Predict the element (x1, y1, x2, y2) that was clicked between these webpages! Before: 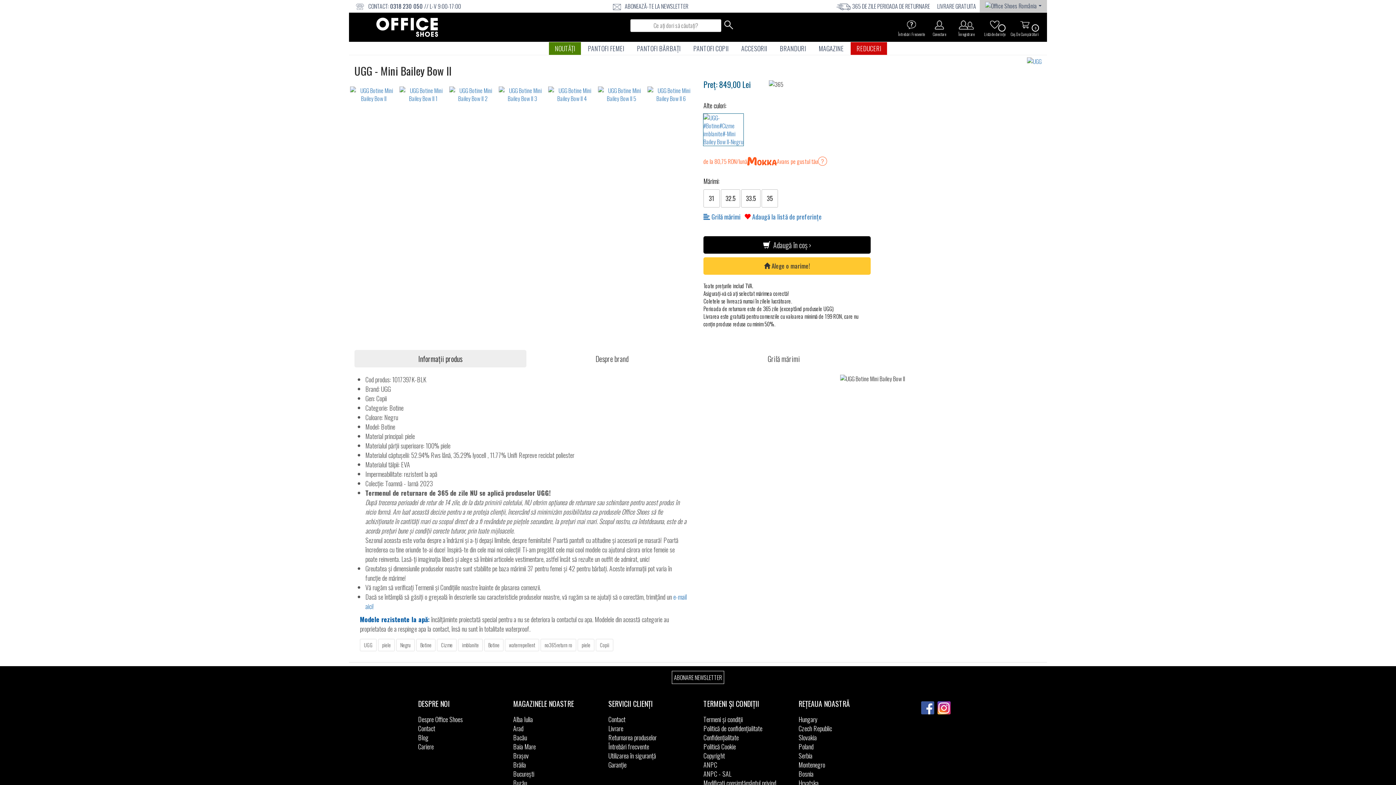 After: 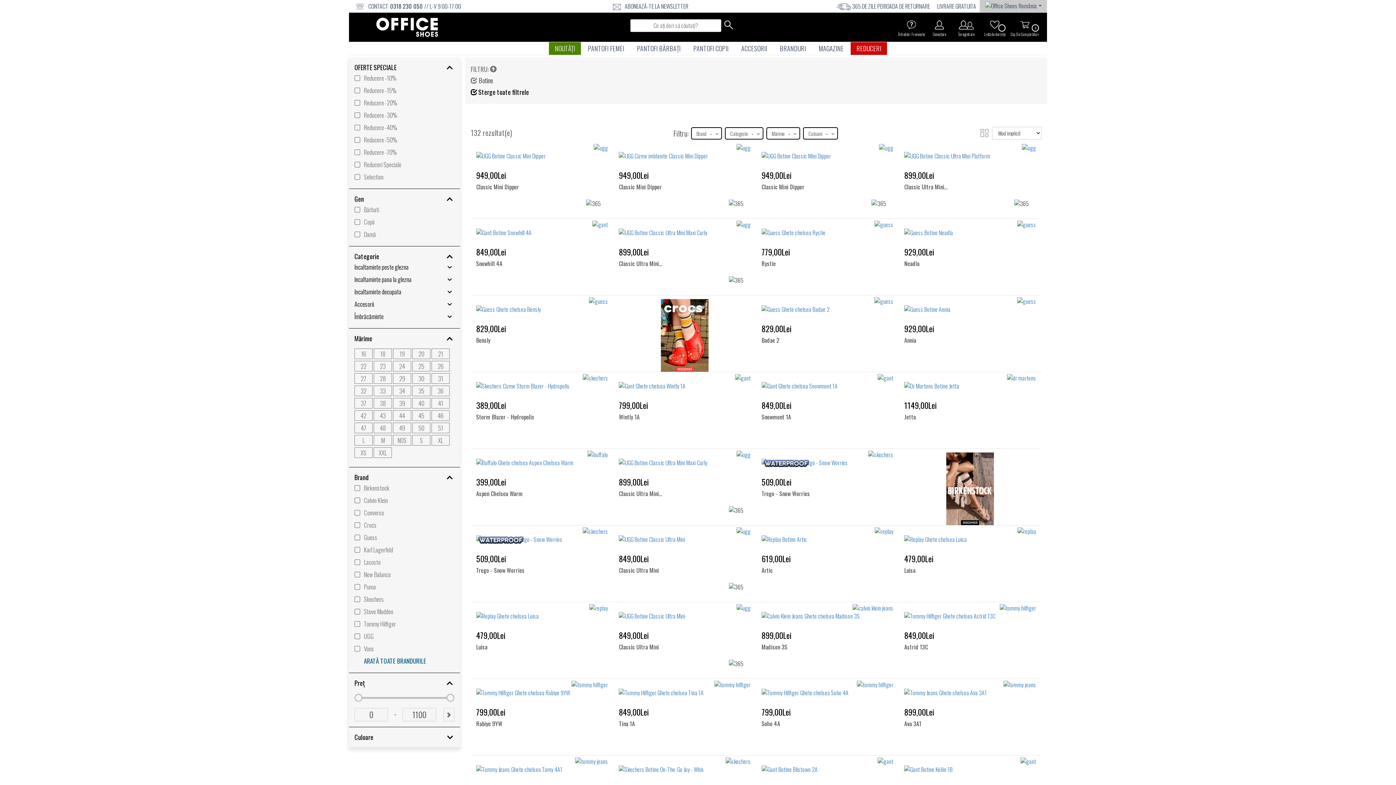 Action: label: Botine bbox: (416, 639, 435, 651)